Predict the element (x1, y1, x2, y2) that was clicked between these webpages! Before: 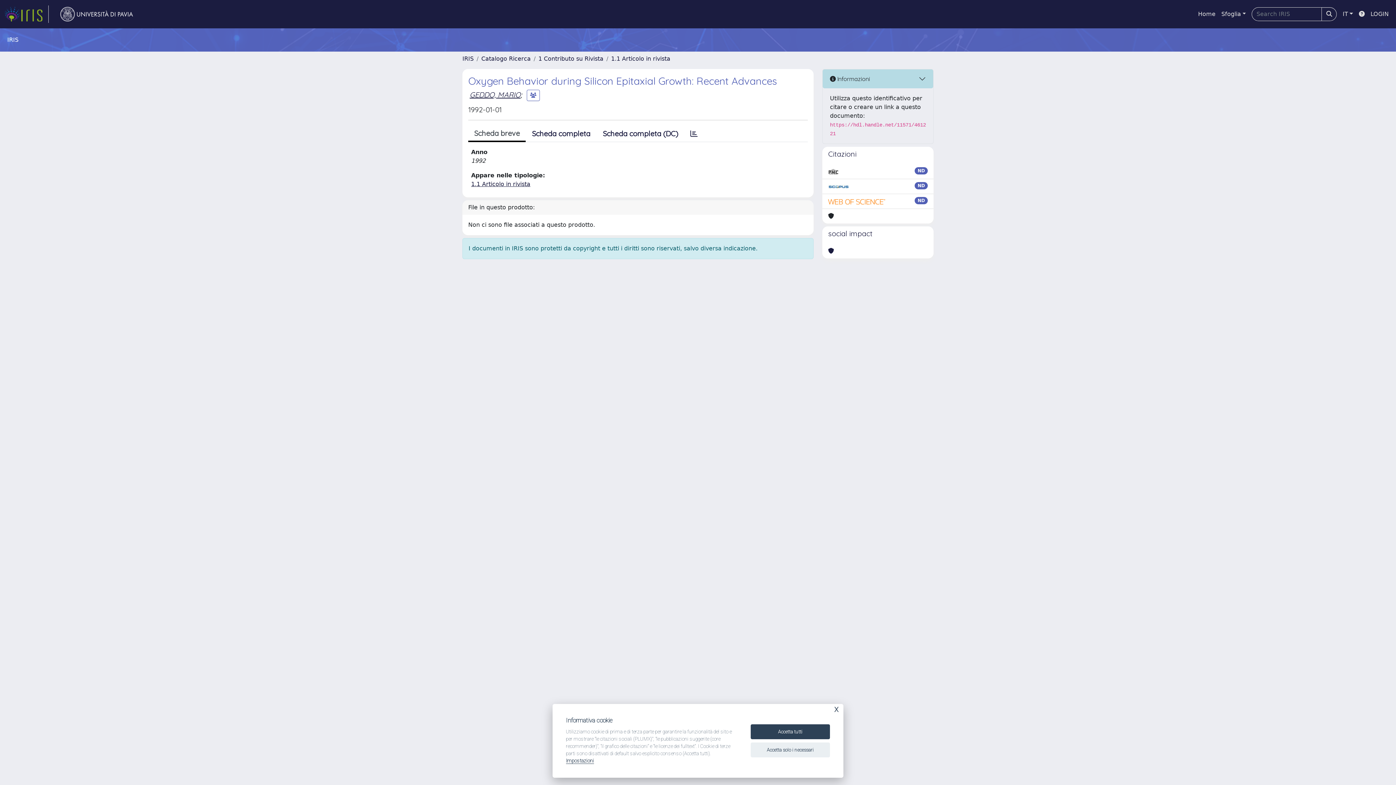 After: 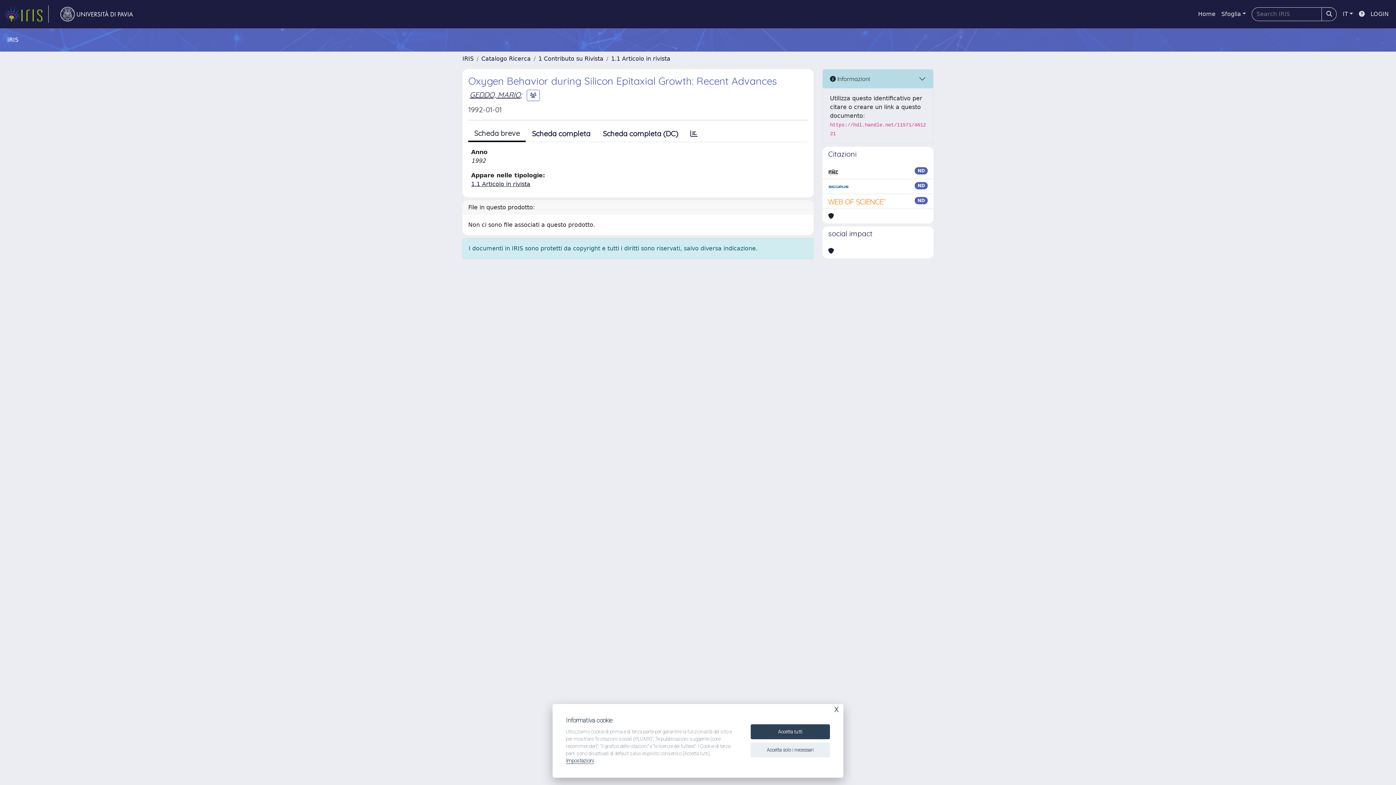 Action: label: link homepage università bbox: (54, 5, 138, 22)